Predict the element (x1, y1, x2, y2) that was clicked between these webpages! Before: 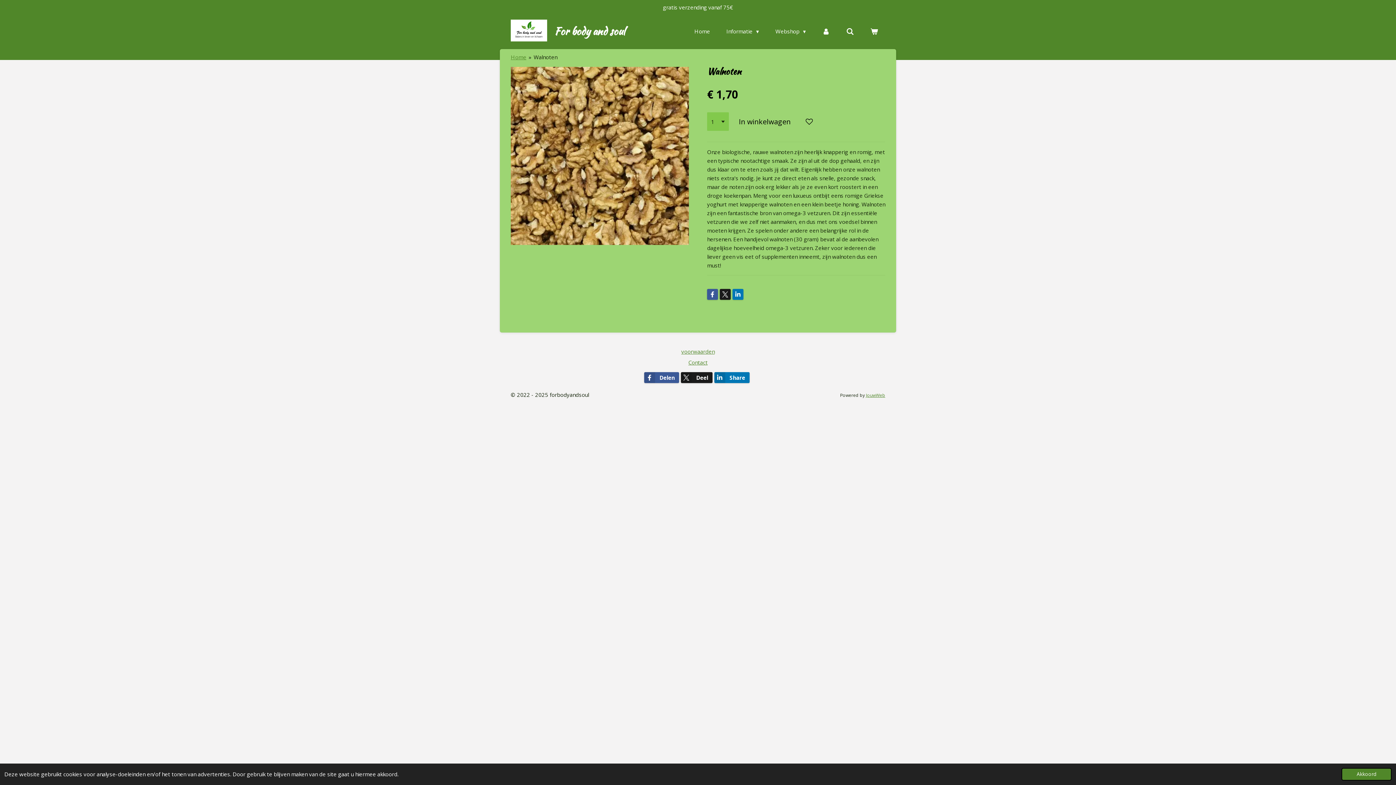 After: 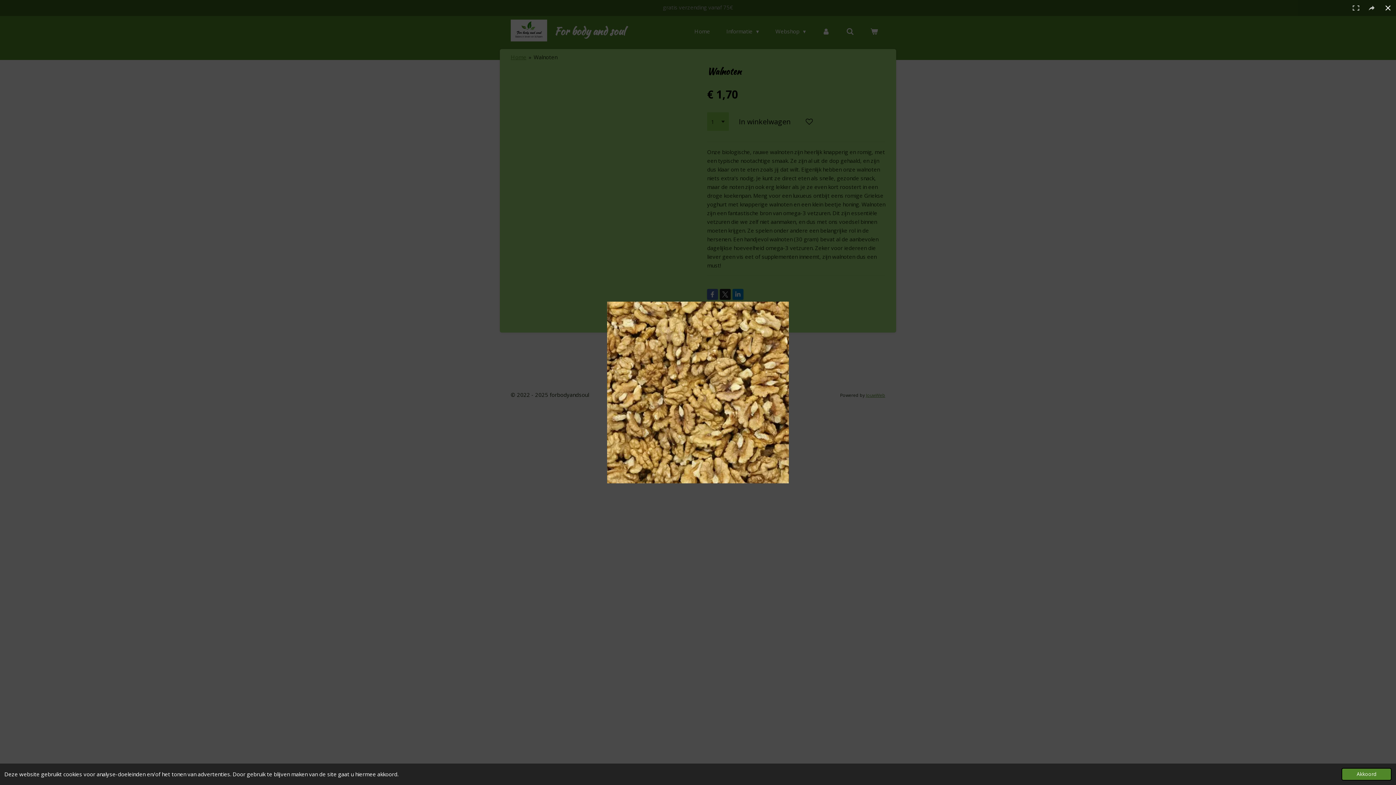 Action: bbox: (510, 67, 689, 245)